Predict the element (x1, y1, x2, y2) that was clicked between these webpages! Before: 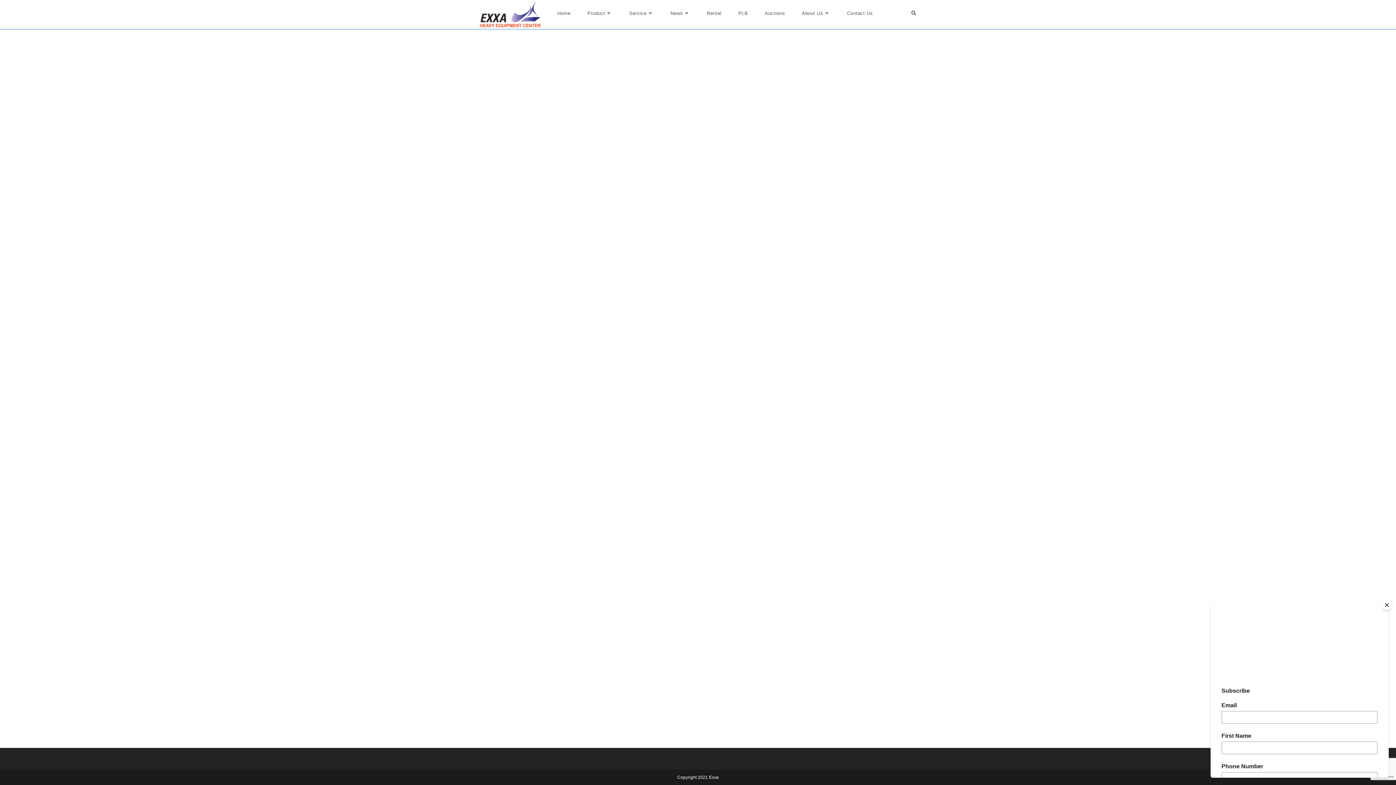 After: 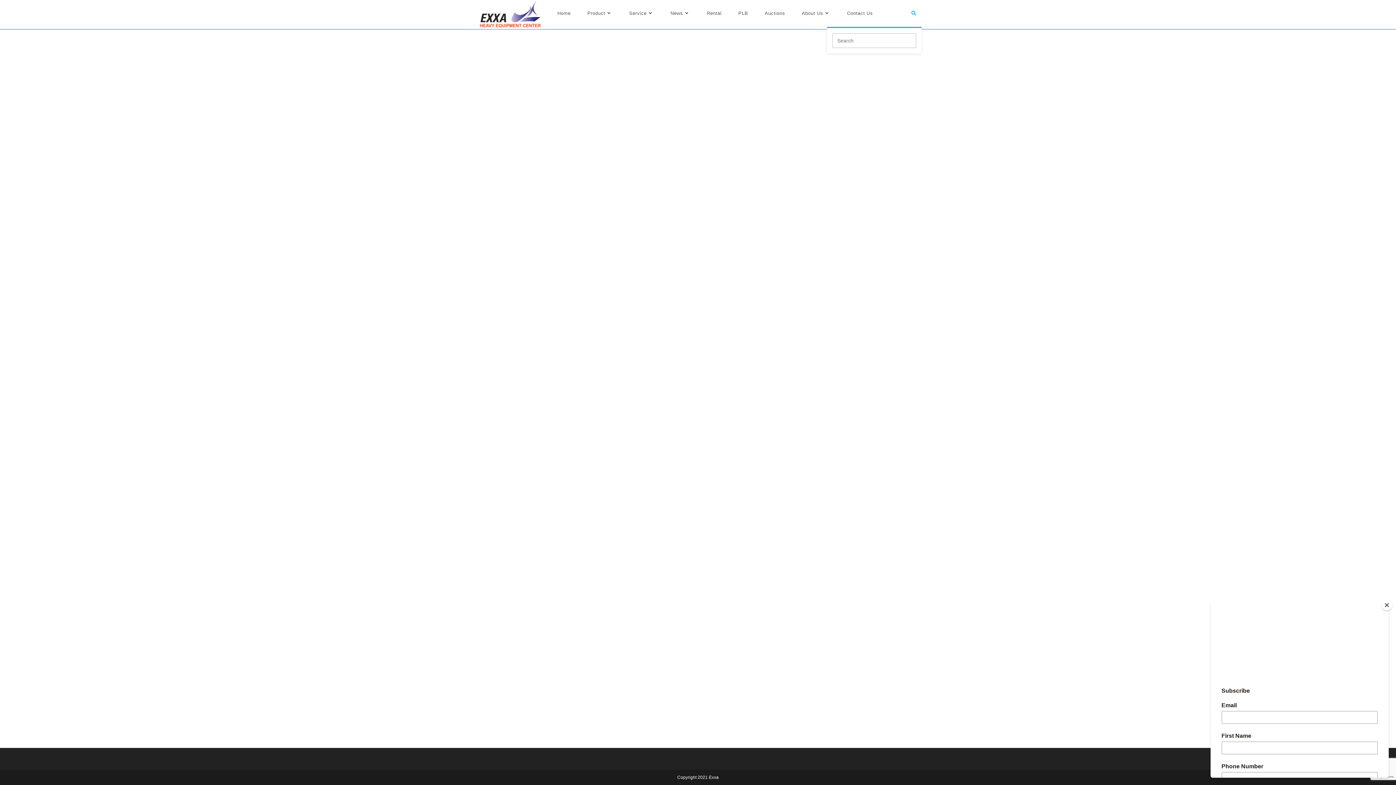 Action: label: Search website bbox: (906, 0, 921, 26)